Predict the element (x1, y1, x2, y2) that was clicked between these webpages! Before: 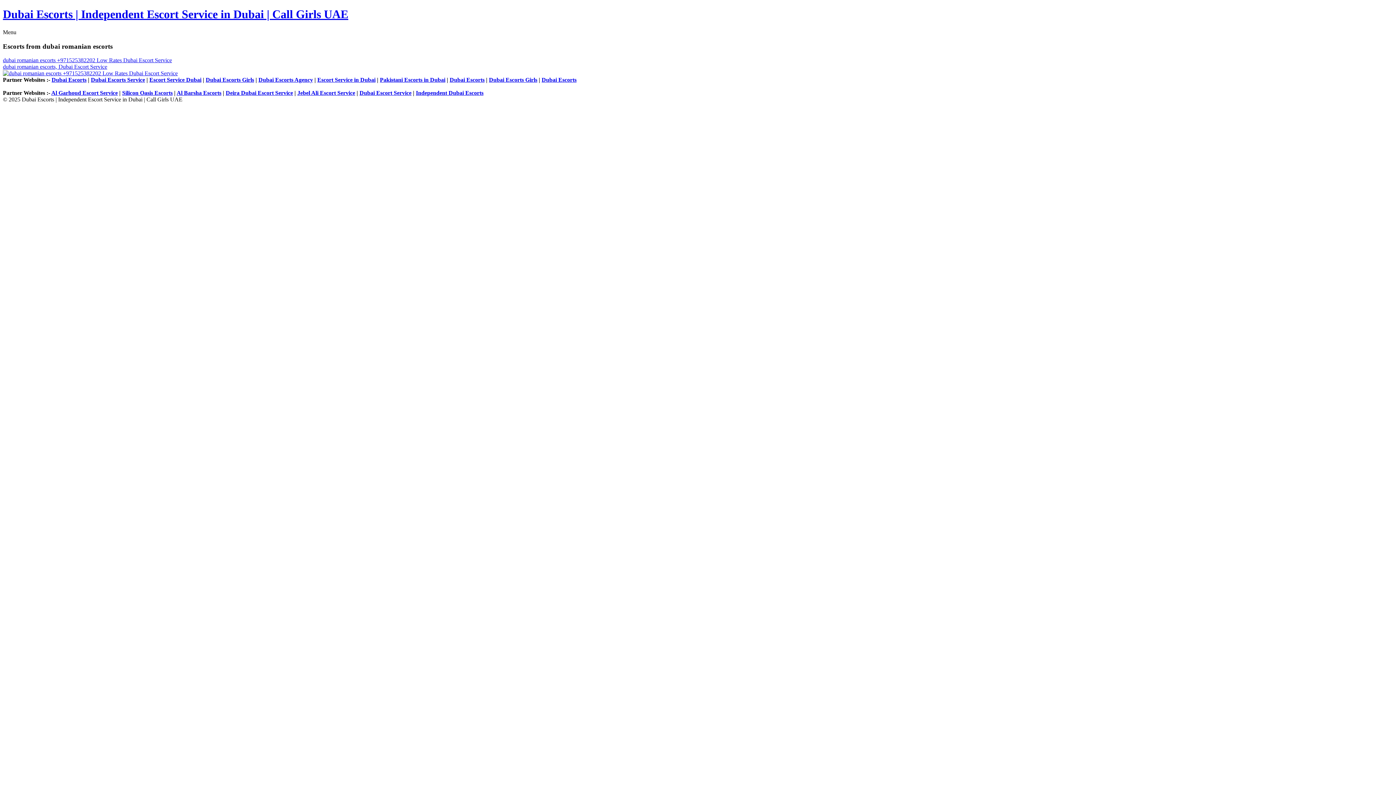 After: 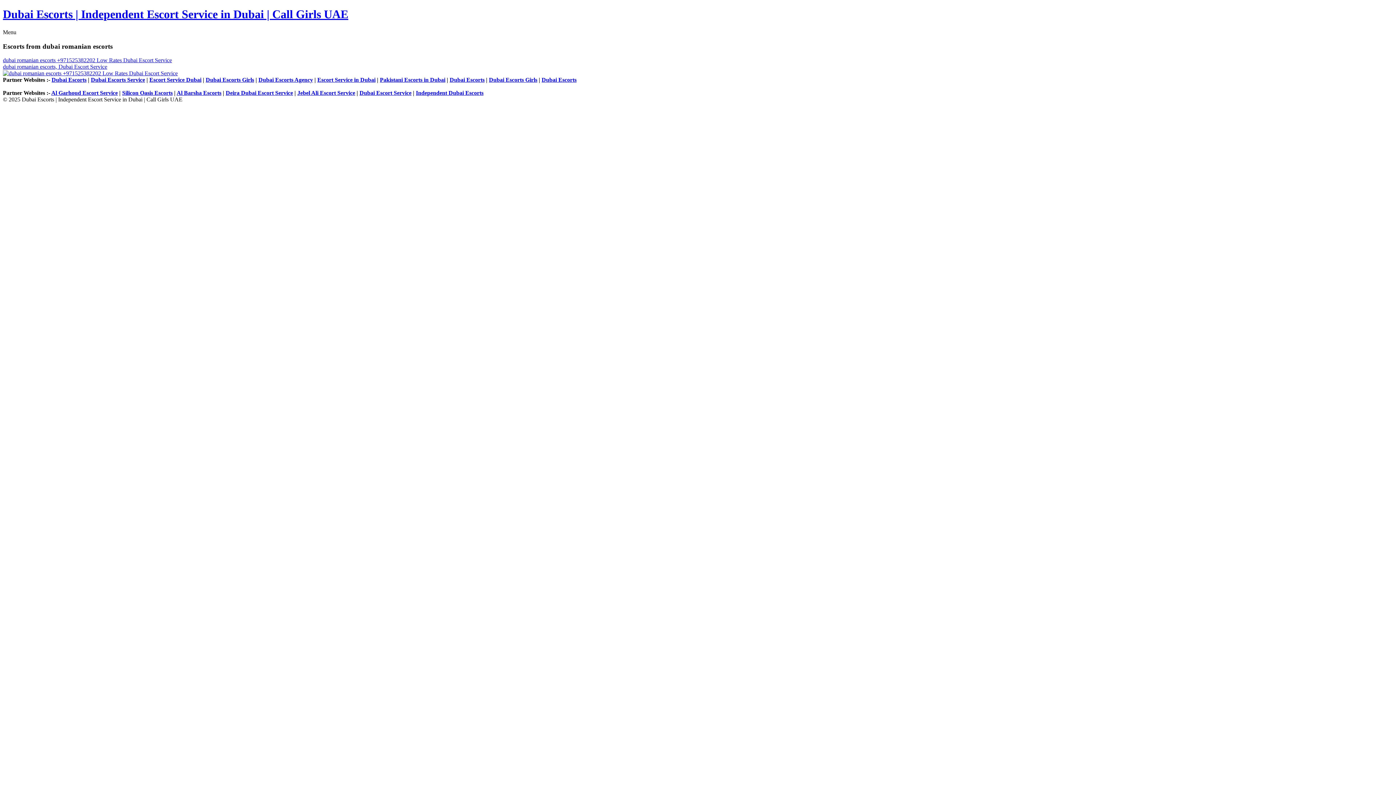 Action: bbox: (297, 89, 355, 96) label: Jebel Ali Escort Service